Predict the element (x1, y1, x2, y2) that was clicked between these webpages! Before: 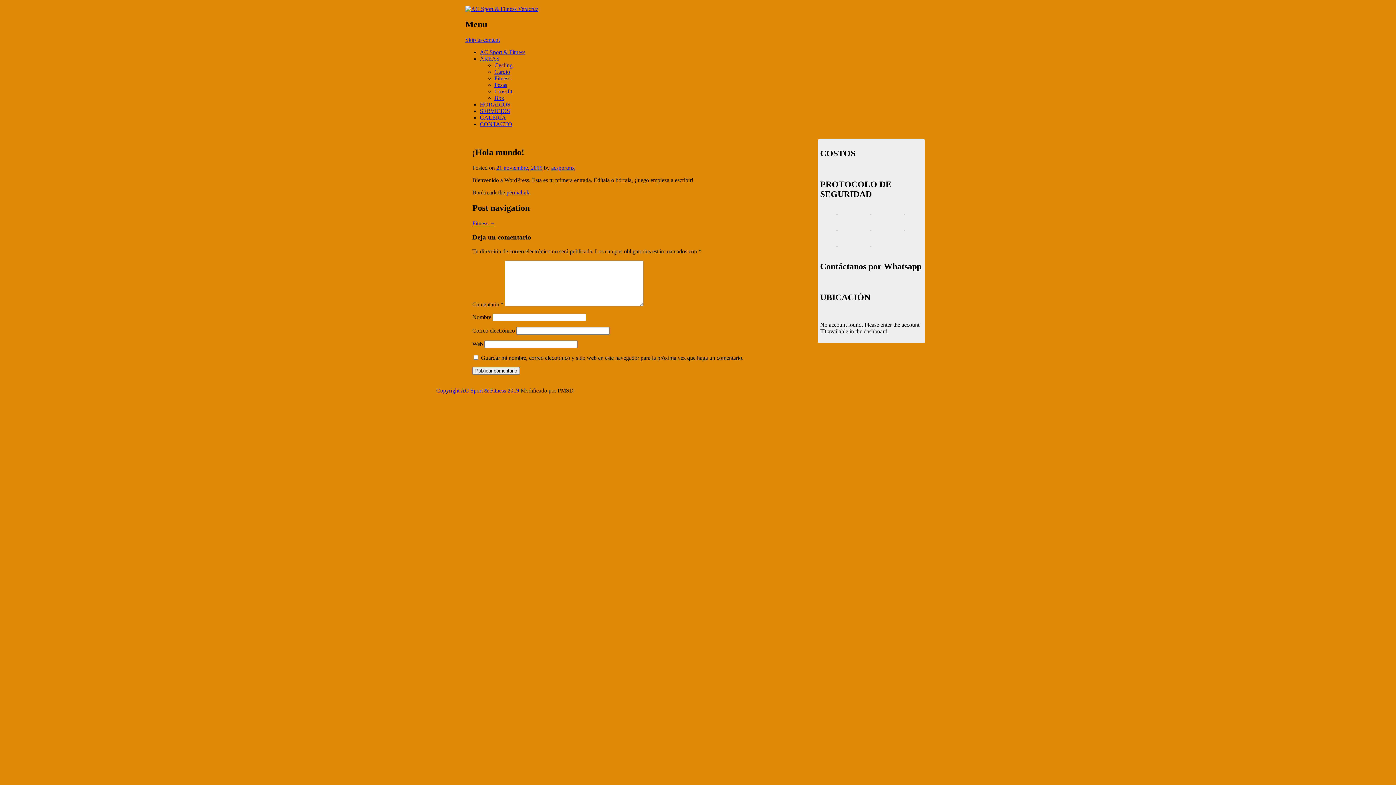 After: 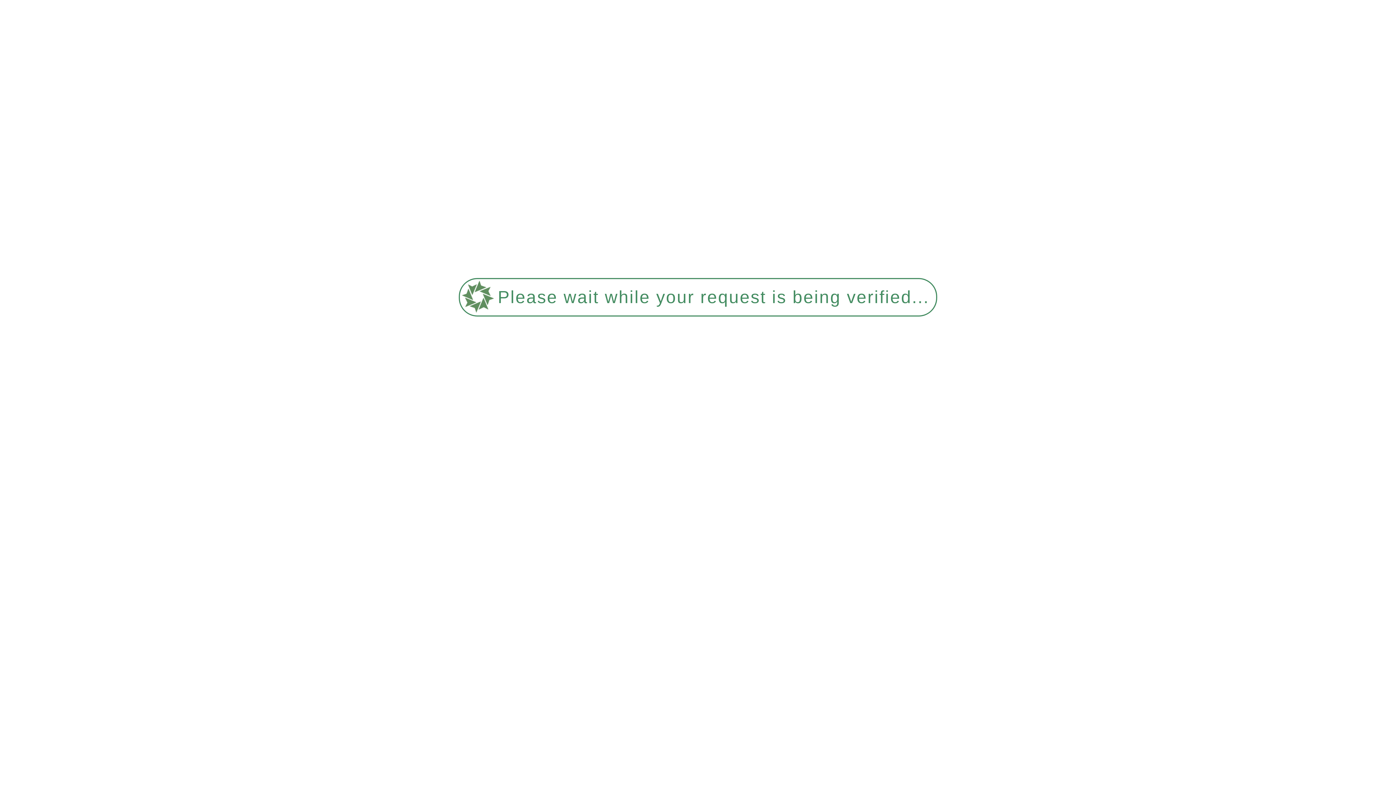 Action: bbox: (836, 210, 837, 216)